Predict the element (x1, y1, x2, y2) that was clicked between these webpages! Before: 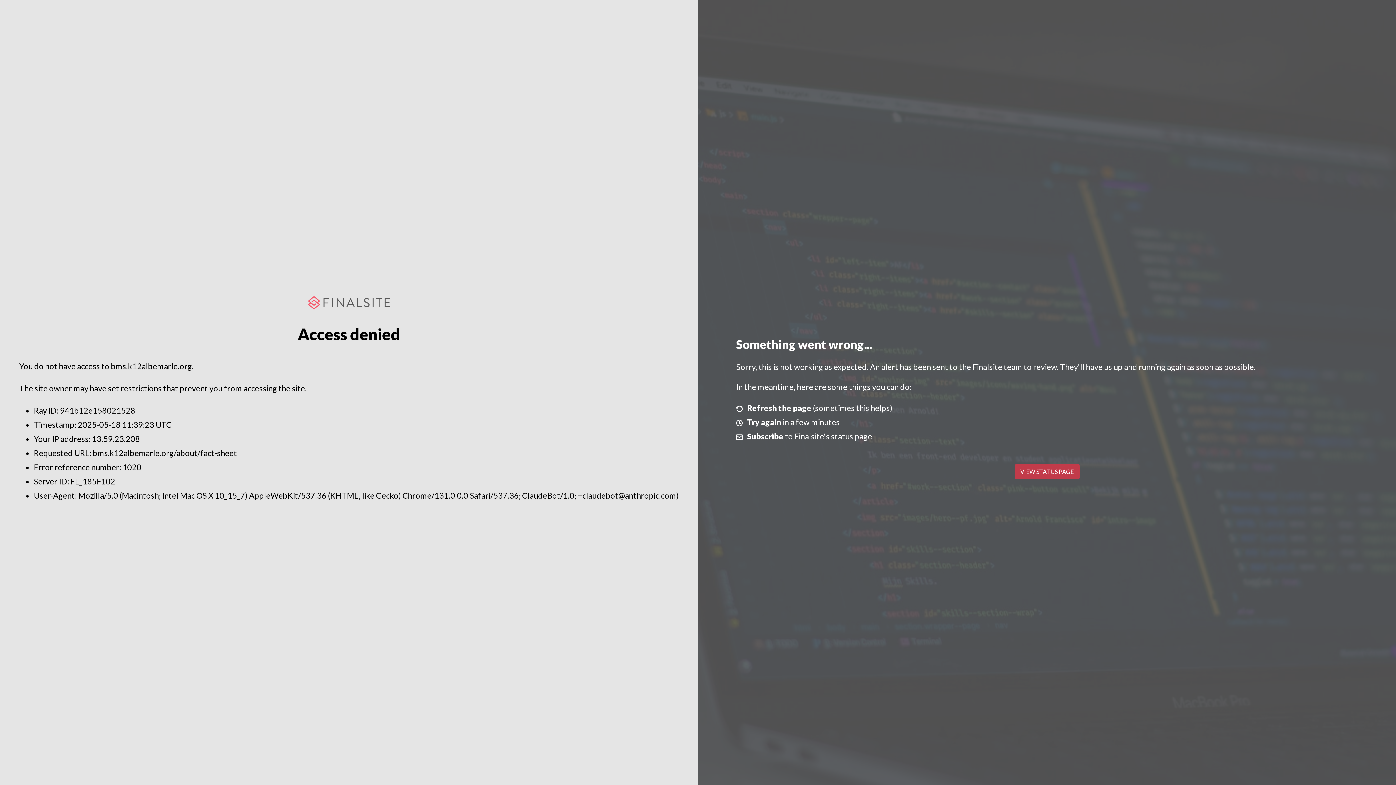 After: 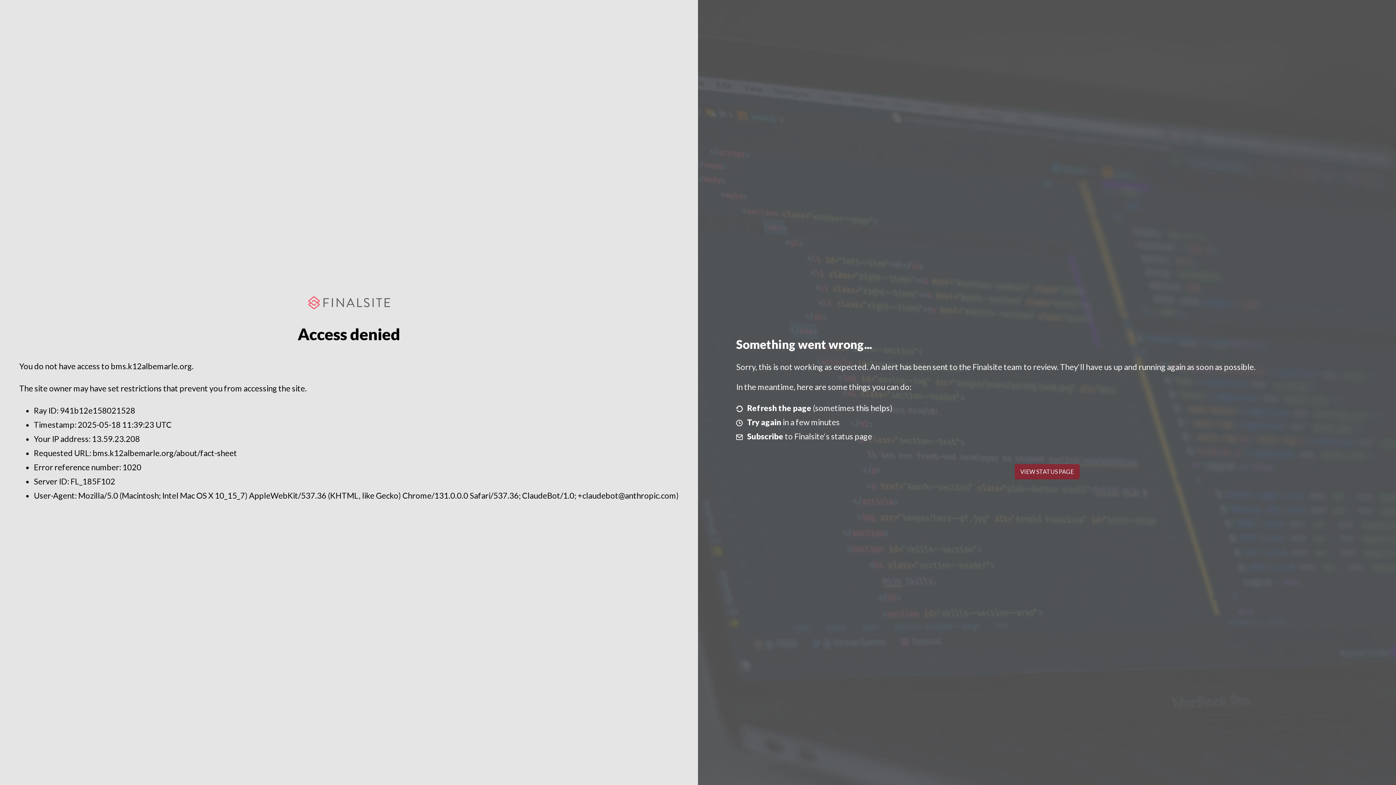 Action: bbox: (1014, 464, 1079, 479) label: VIEW STATUS PAGE